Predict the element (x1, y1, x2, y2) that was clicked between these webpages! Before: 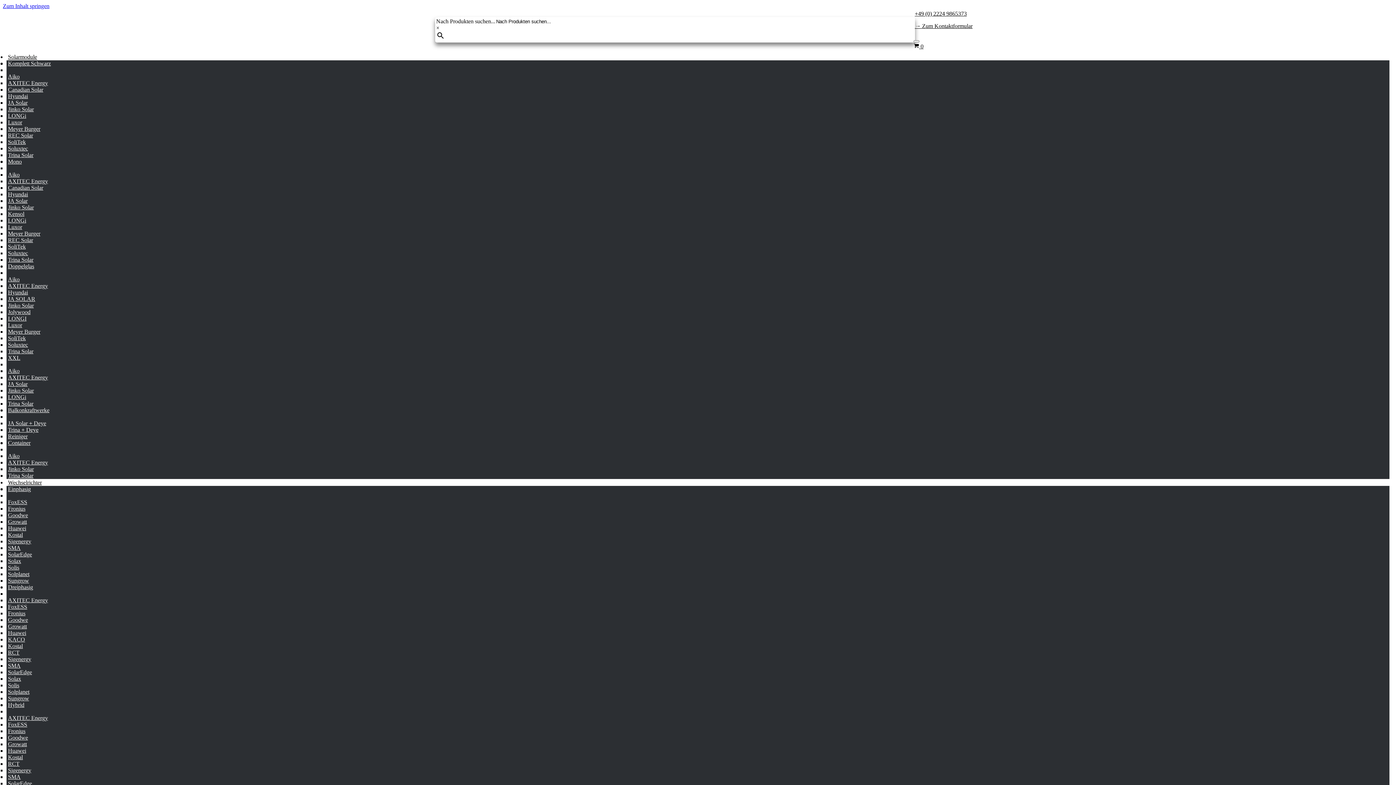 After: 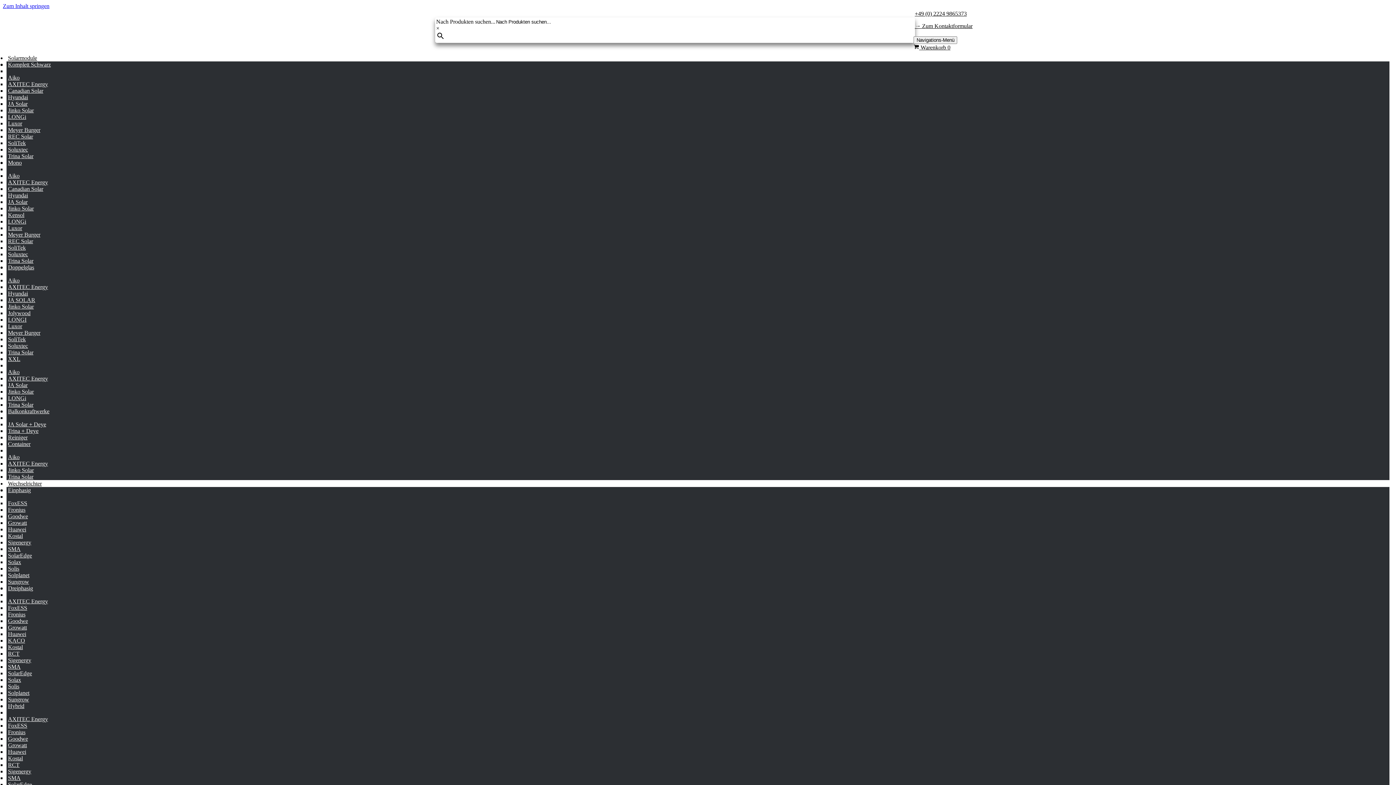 Action: label: SoliTek bbox: (8, 138, 25, 145)